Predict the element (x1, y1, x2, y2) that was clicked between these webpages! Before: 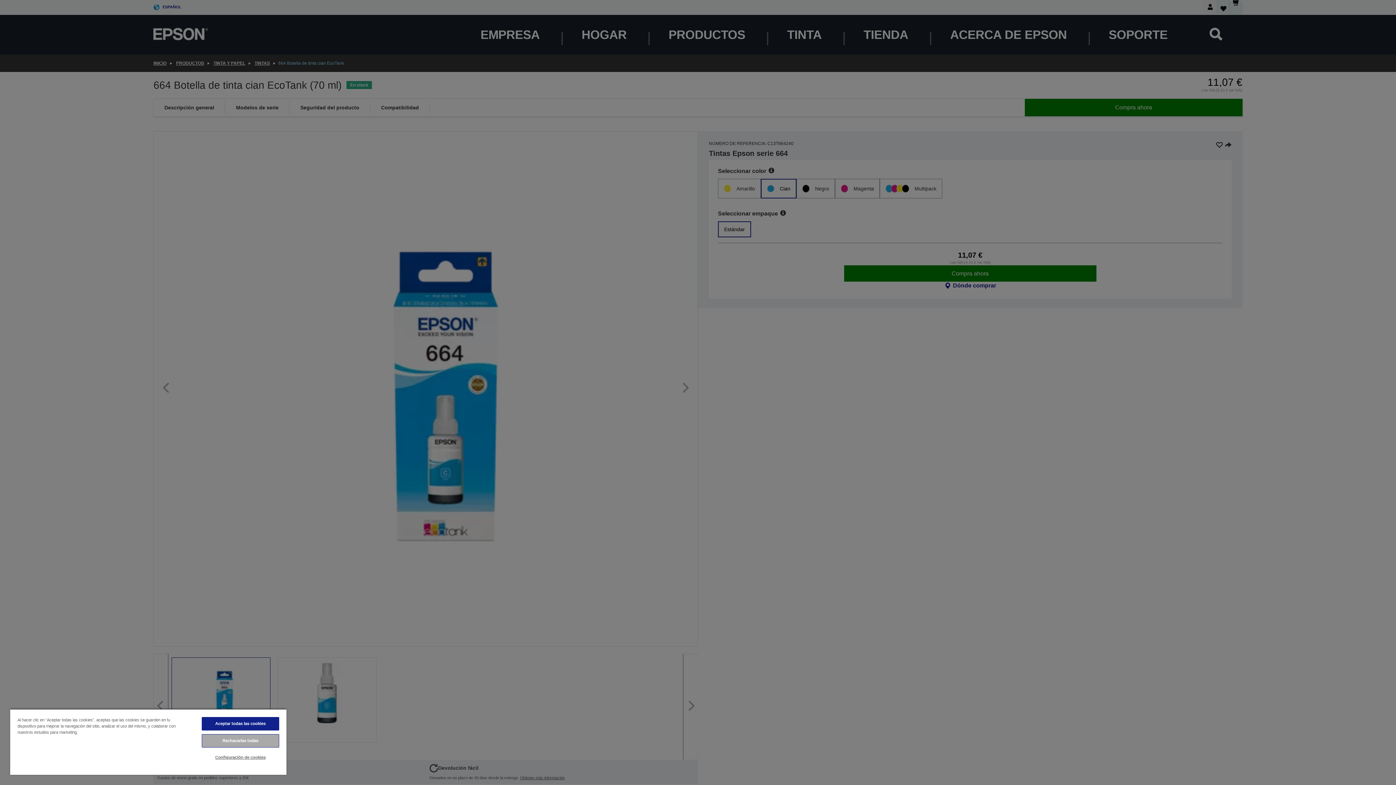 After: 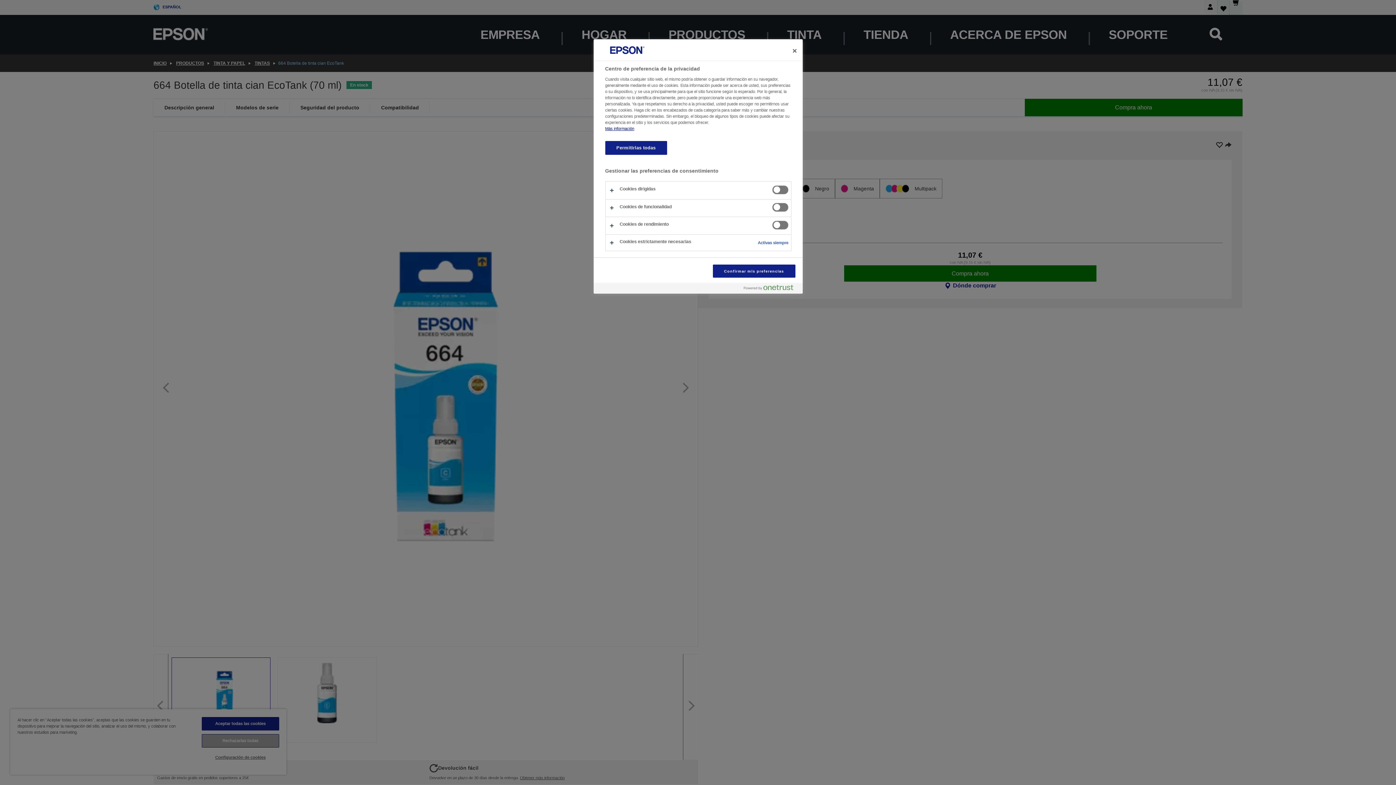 Action: bbox: (201, 751, 279, 764) label: Configuración de cookies